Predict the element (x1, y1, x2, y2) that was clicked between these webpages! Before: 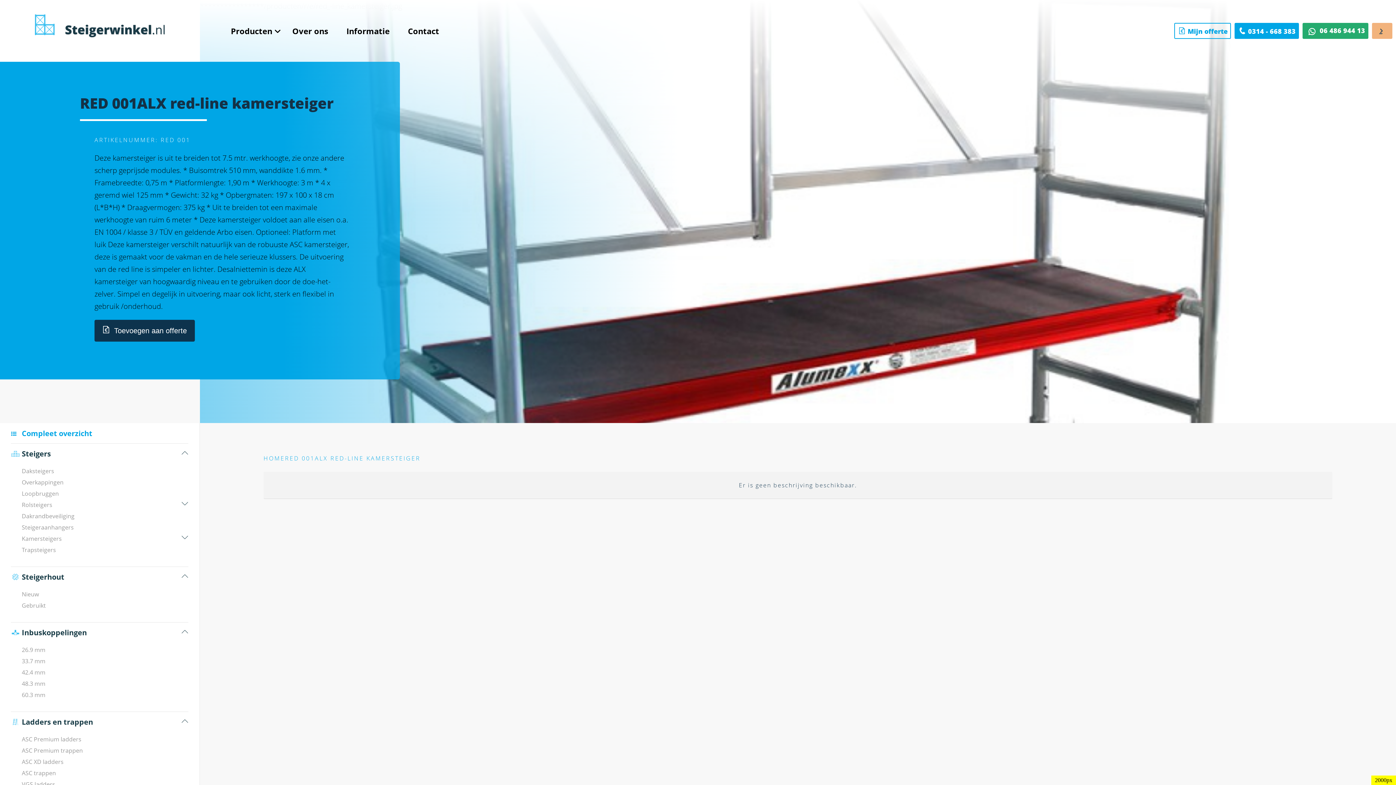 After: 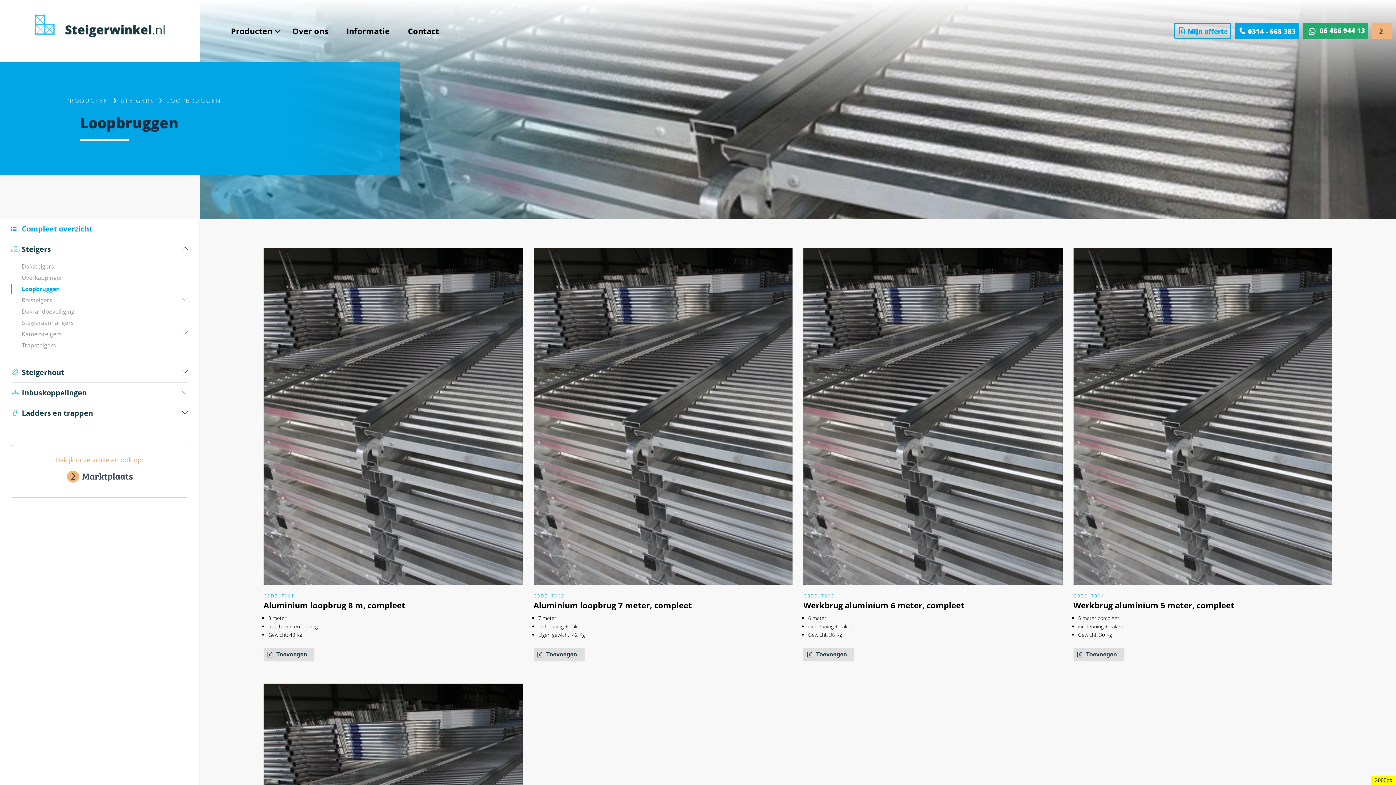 Action: label: Loopbruggen bbox: (21, 488, 177, 499)